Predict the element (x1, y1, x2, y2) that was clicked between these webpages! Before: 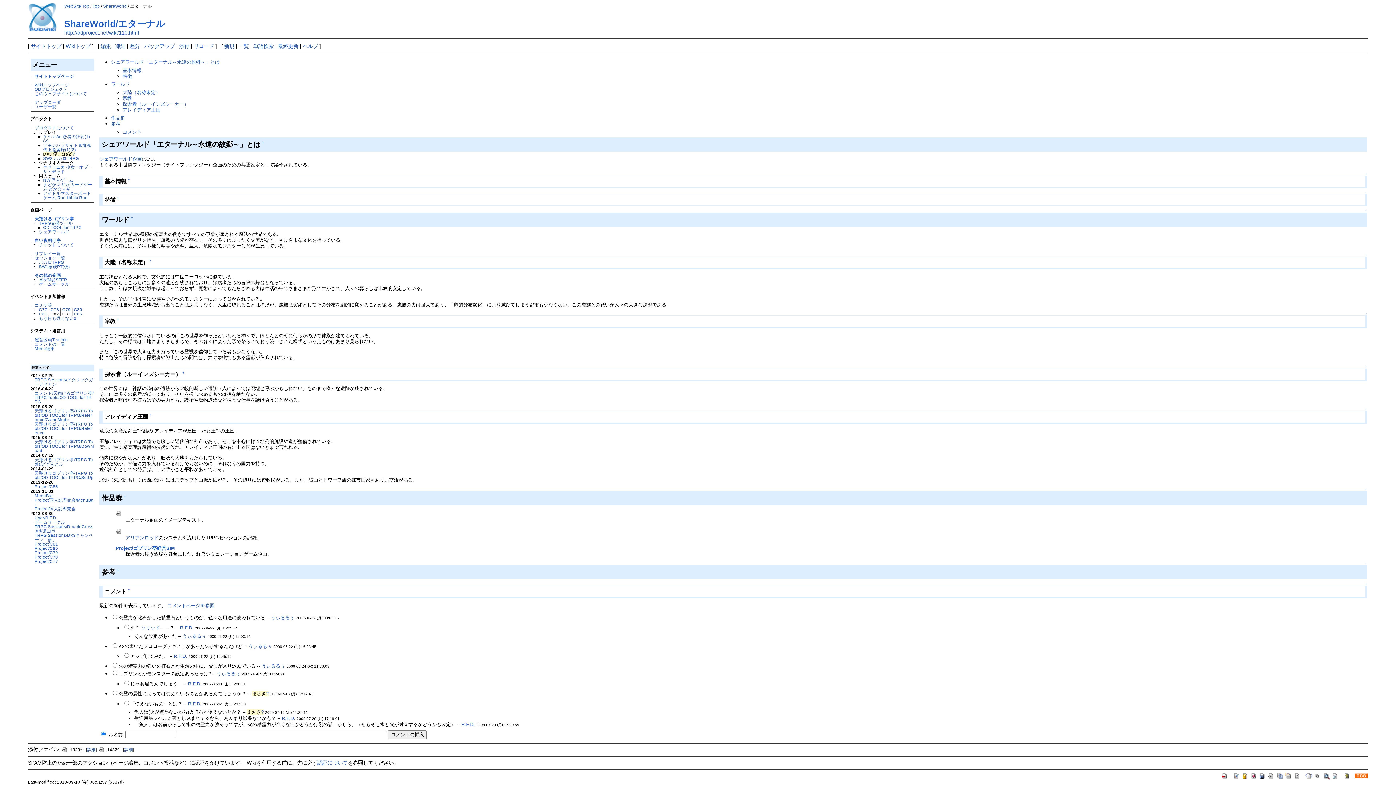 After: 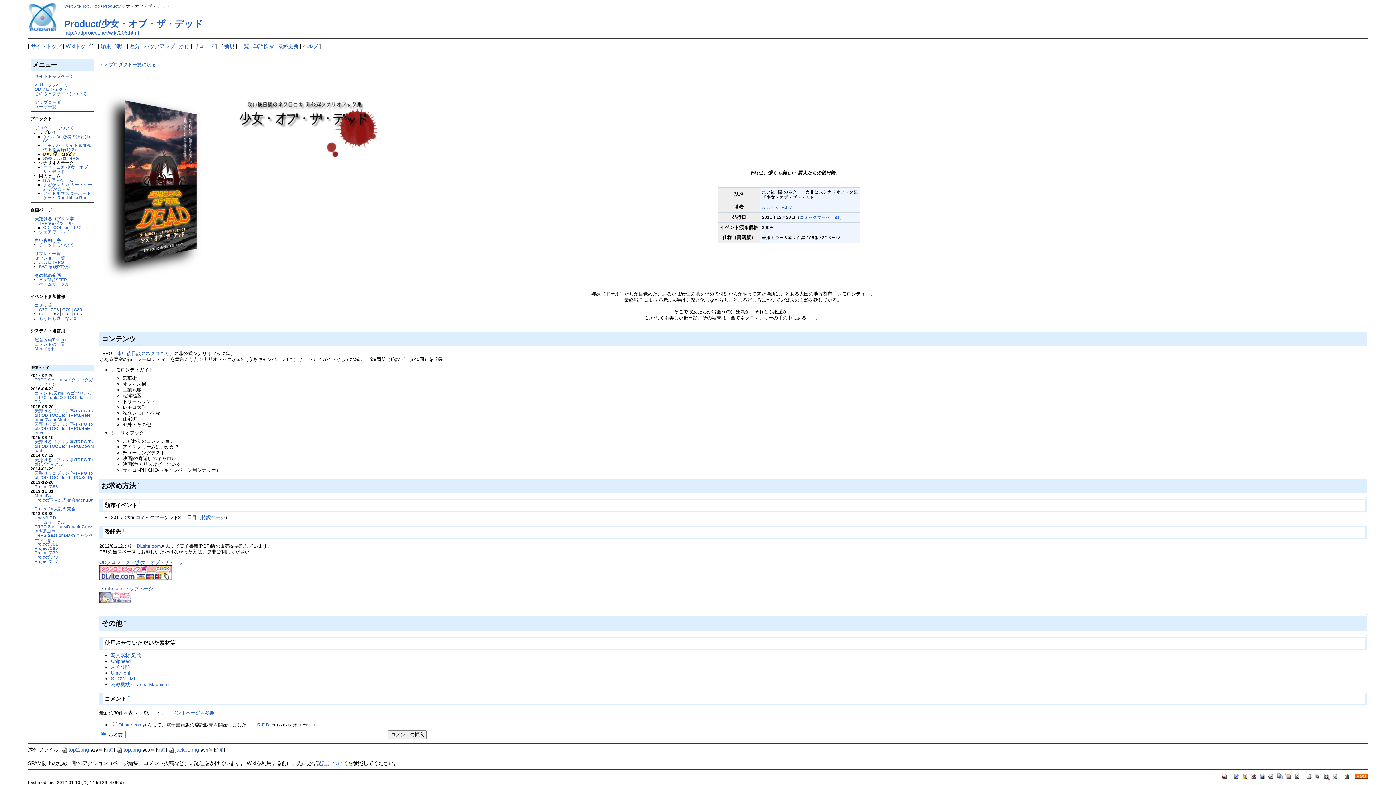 Action: bbox: (43, 164, 92, 173) label: ネクロニカ 少女・オブ・ザ・デッド